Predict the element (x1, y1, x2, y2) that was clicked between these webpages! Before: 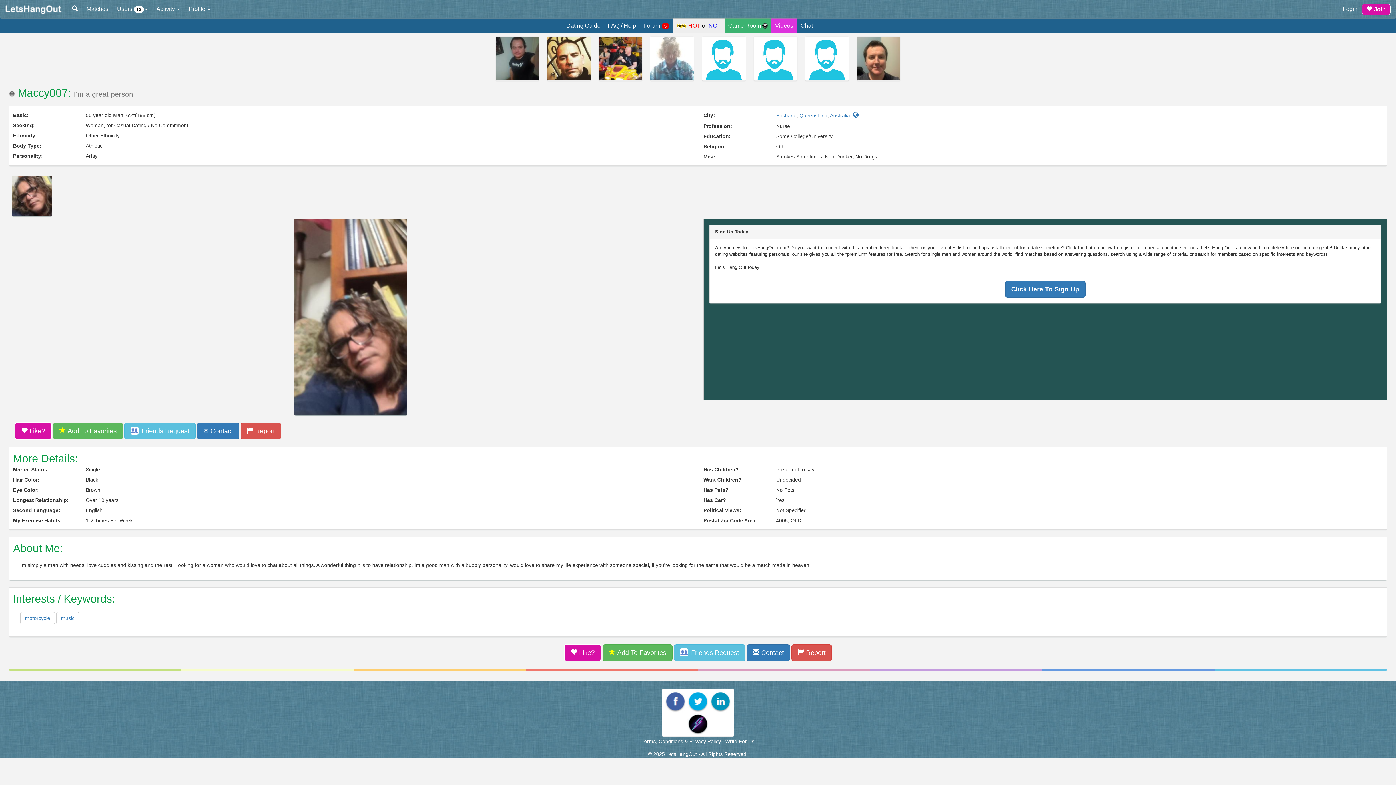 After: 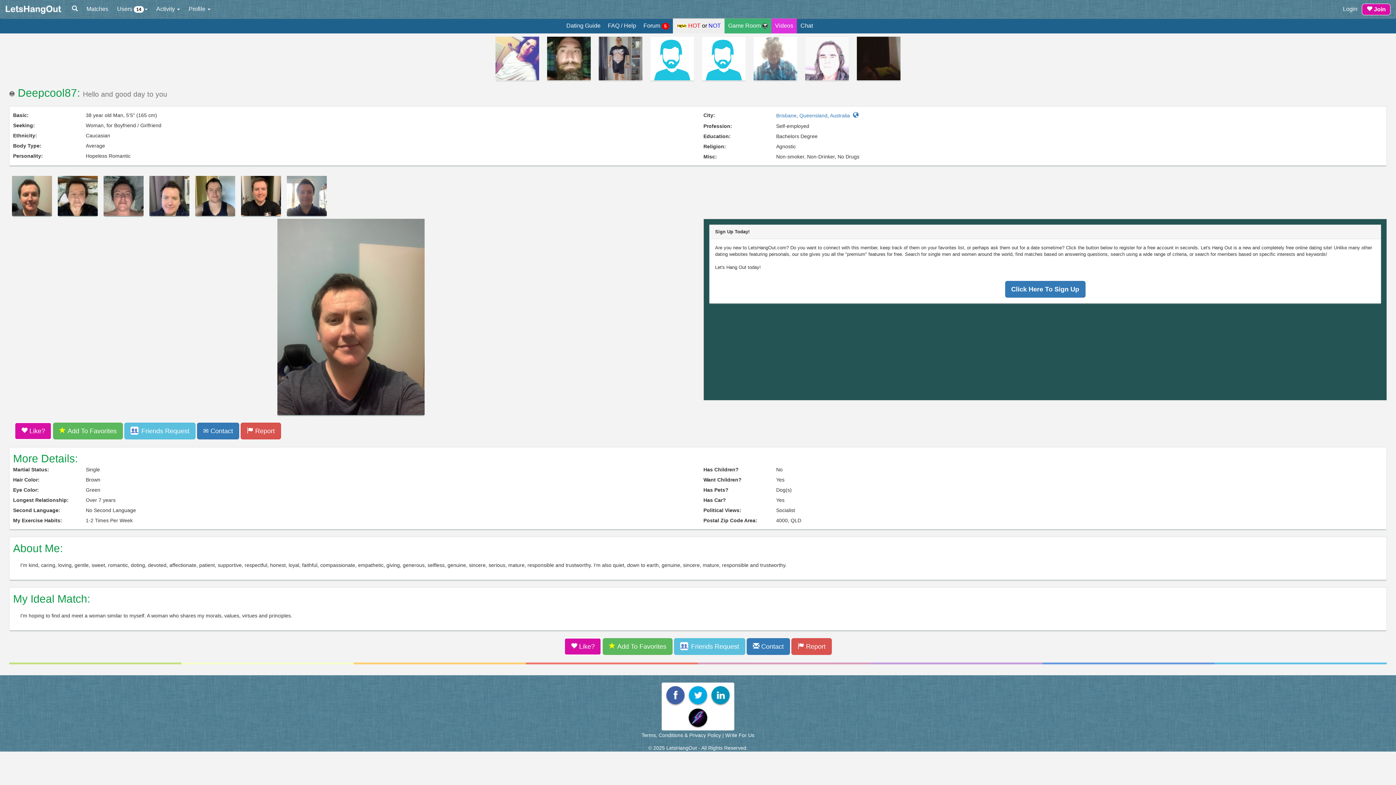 Action: bbox: (857, 36, 900, 80)